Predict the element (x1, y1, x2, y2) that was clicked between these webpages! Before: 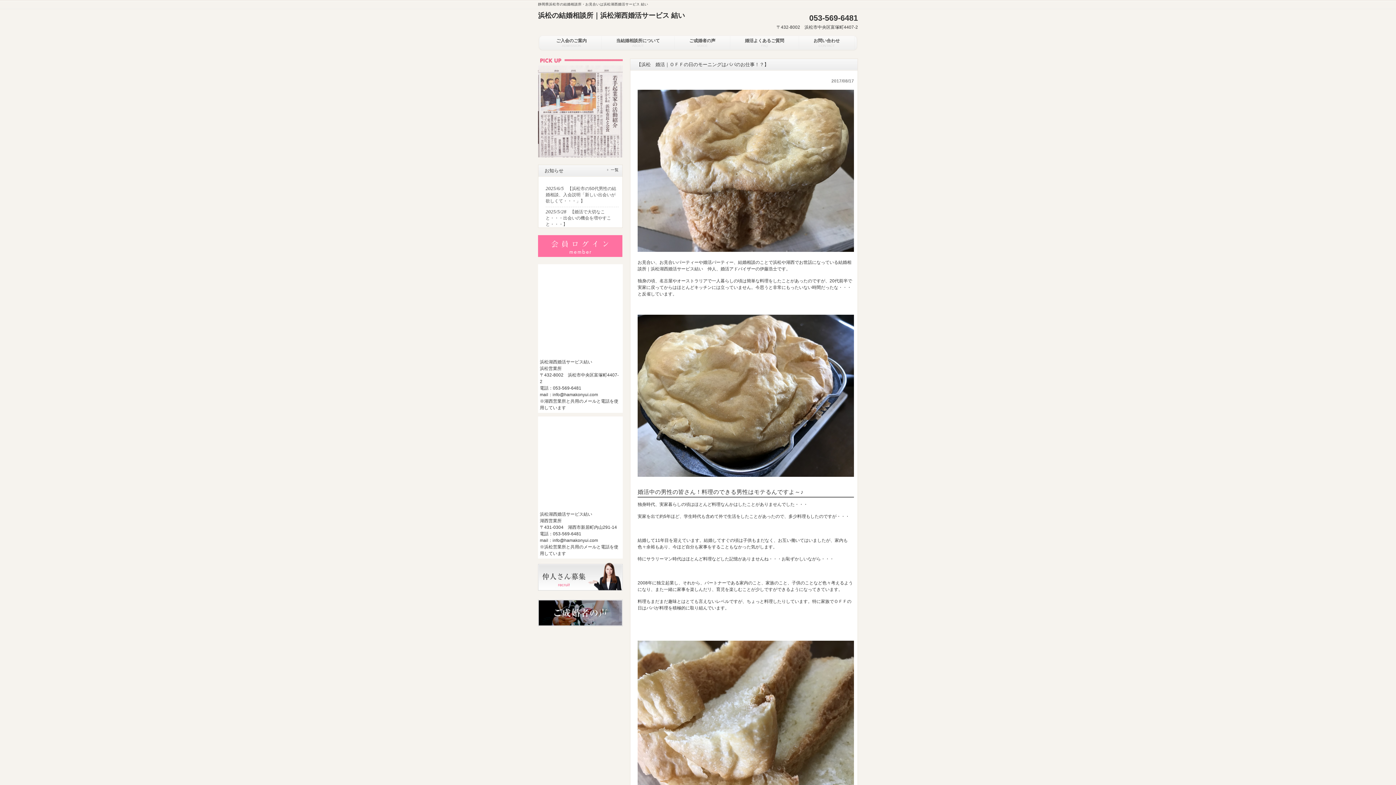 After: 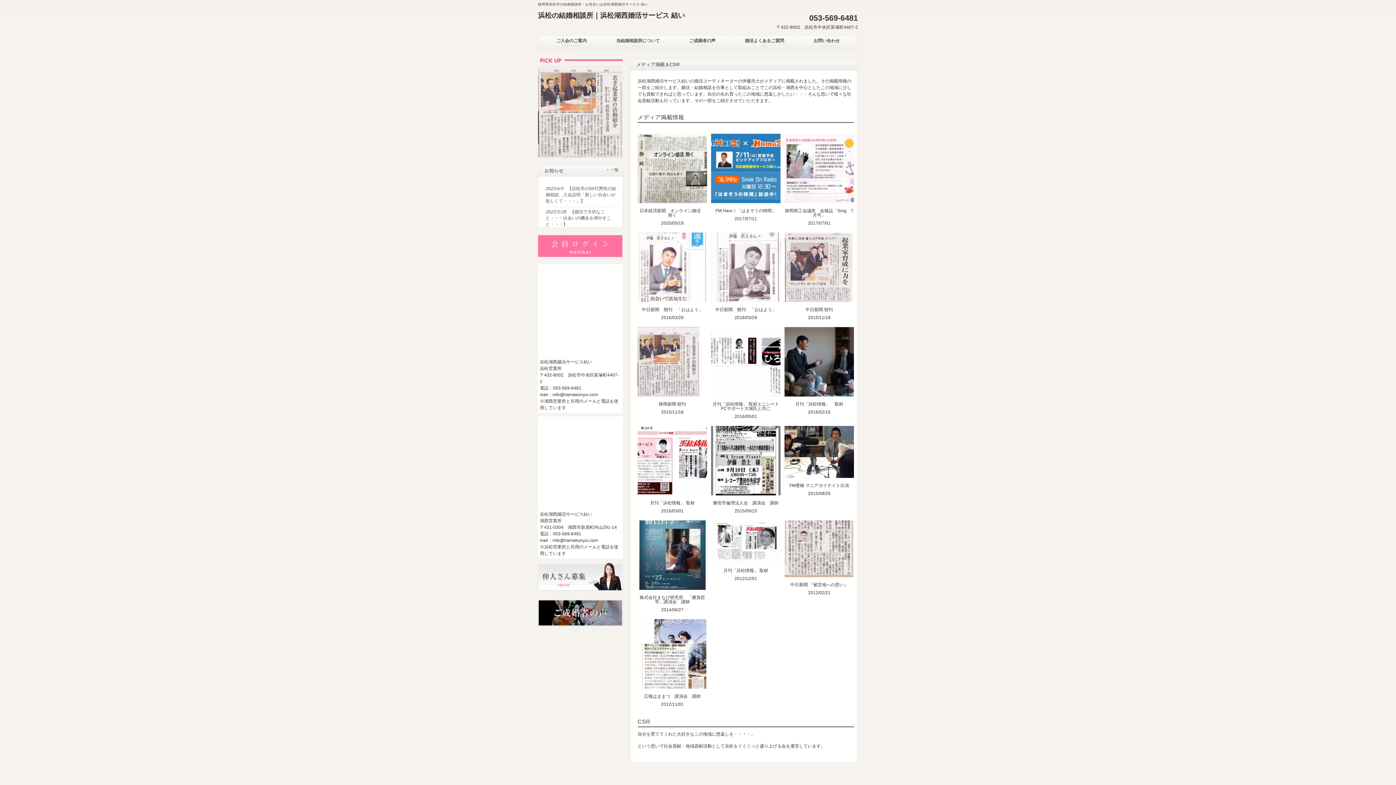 Action: bbox: (538, 153, 622, 158)